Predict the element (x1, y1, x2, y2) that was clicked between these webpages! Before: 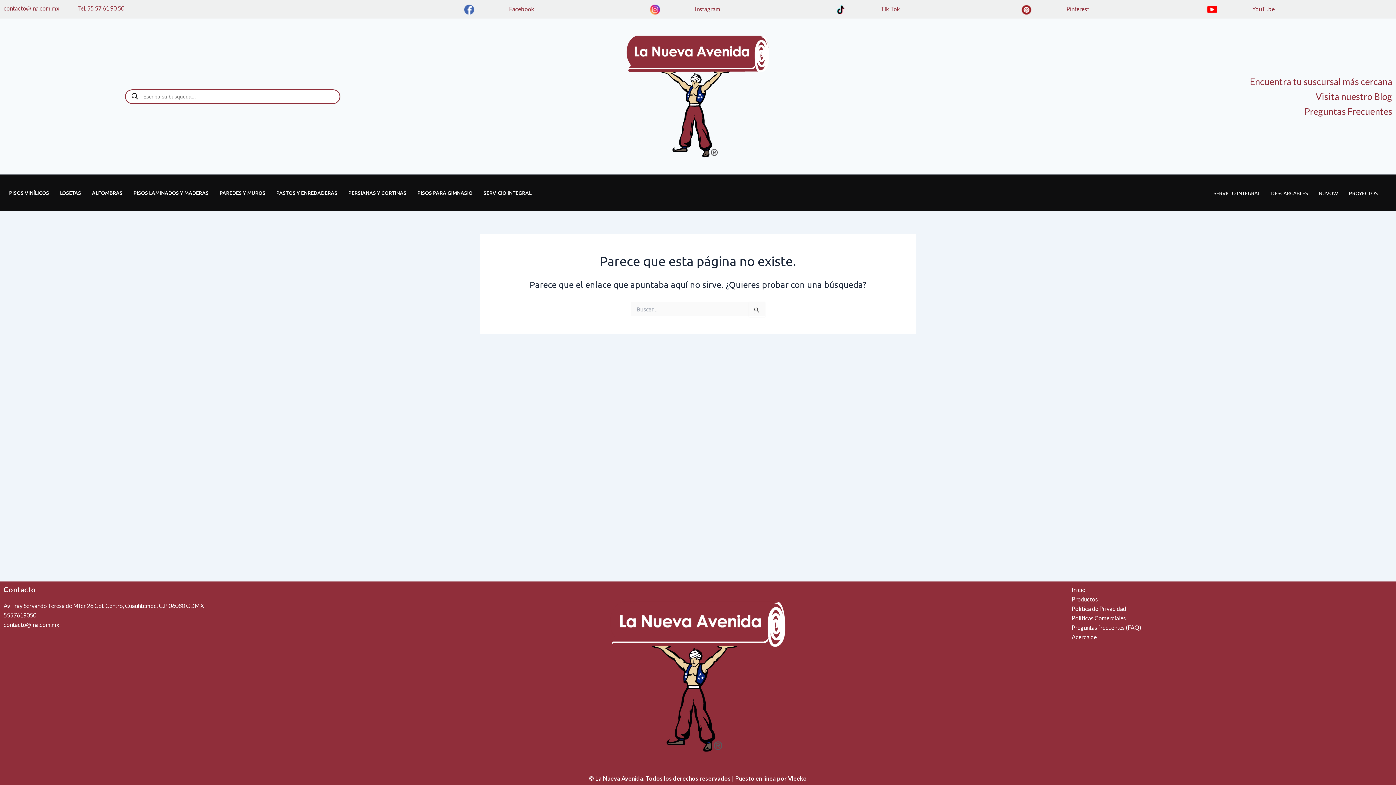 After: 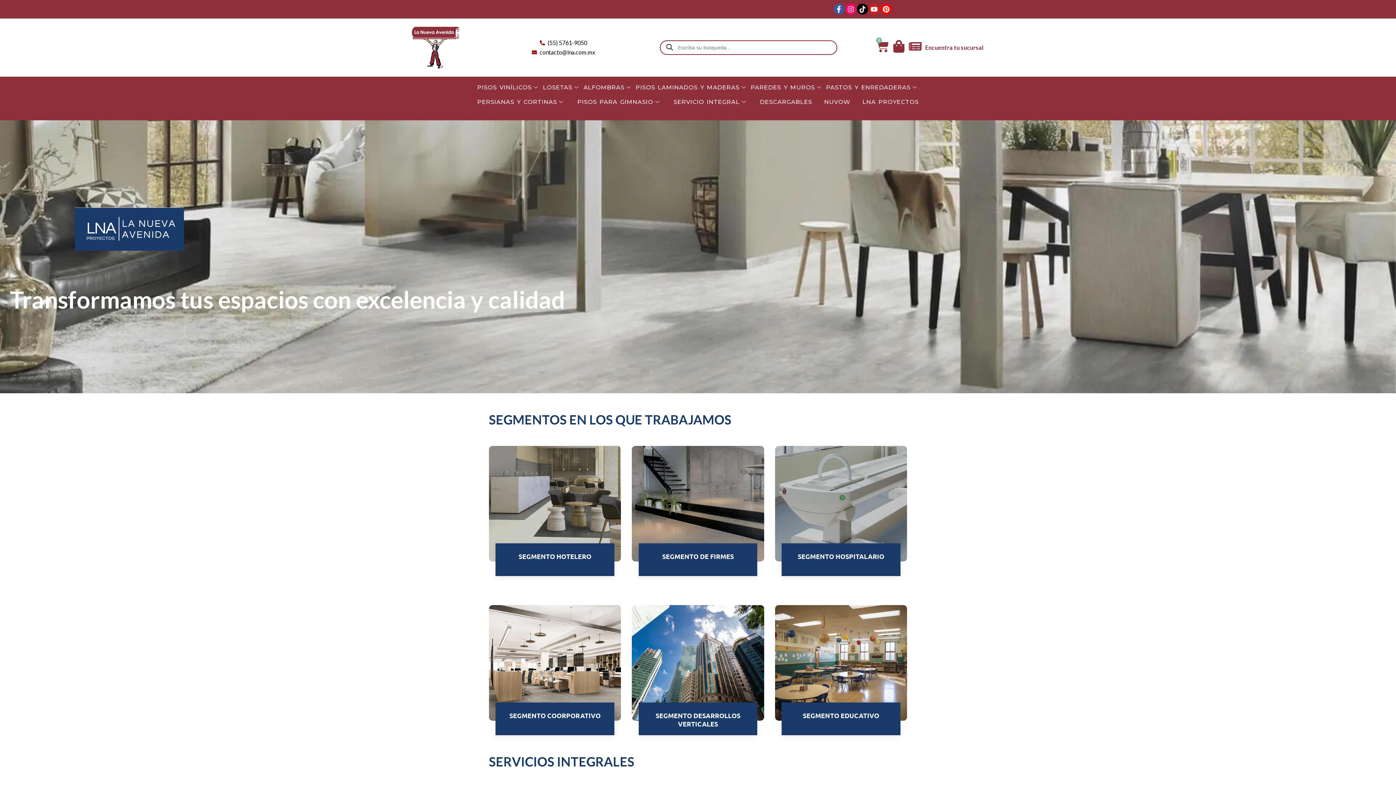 Action: bbox: (1343, 178, 1383, 207) label: PROYECTOS